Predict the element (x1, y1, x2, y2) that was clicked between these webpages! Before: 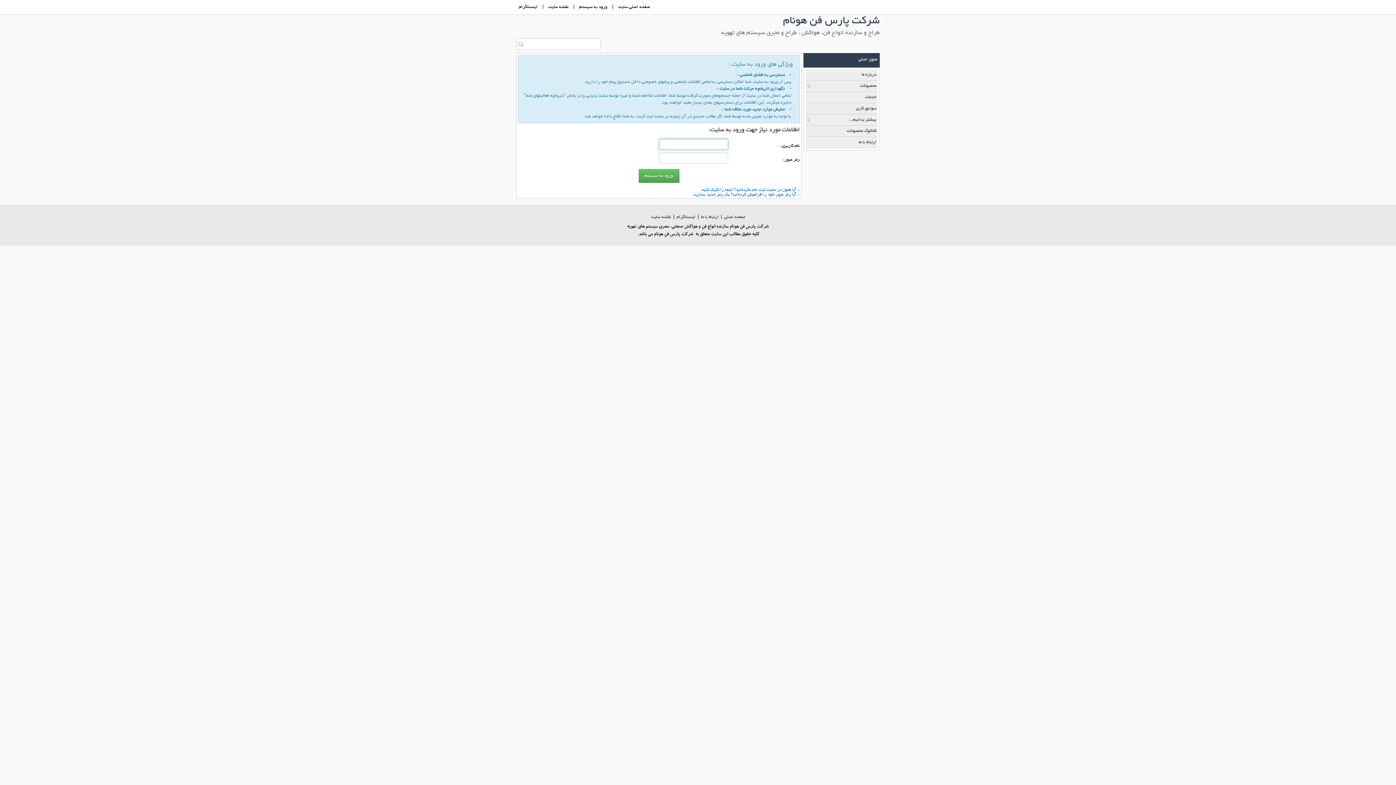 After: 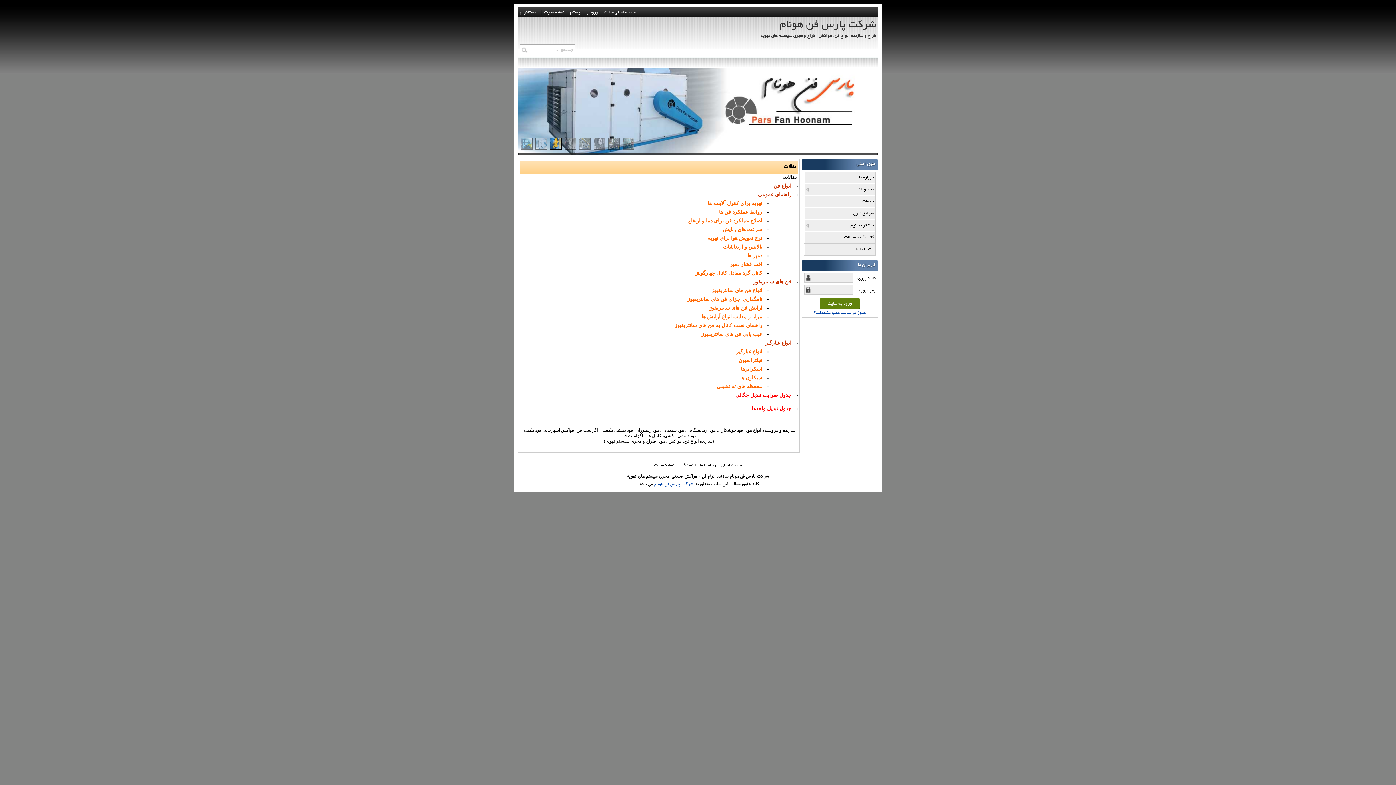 Action: label: بیشتر بدانیم... bbox: (805, 114, 877, 125)